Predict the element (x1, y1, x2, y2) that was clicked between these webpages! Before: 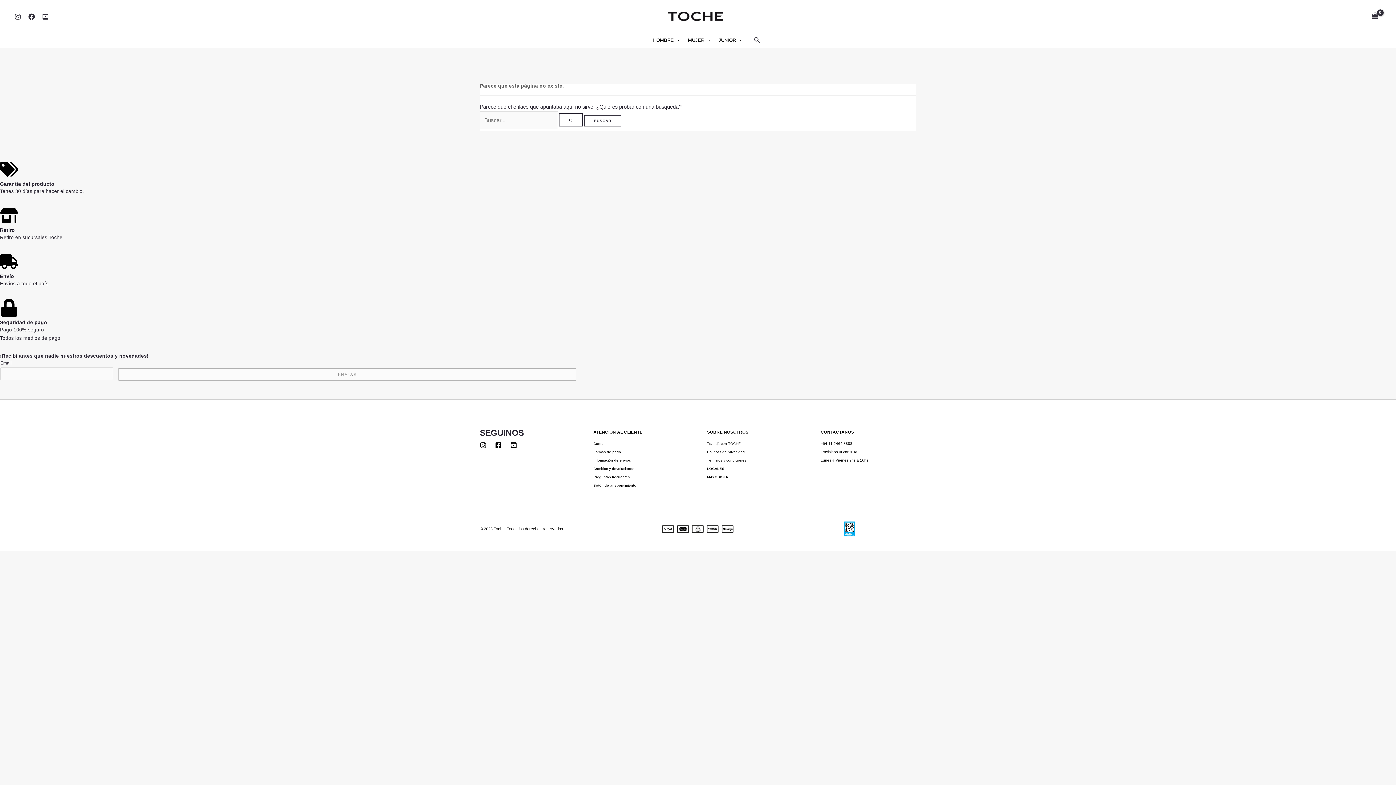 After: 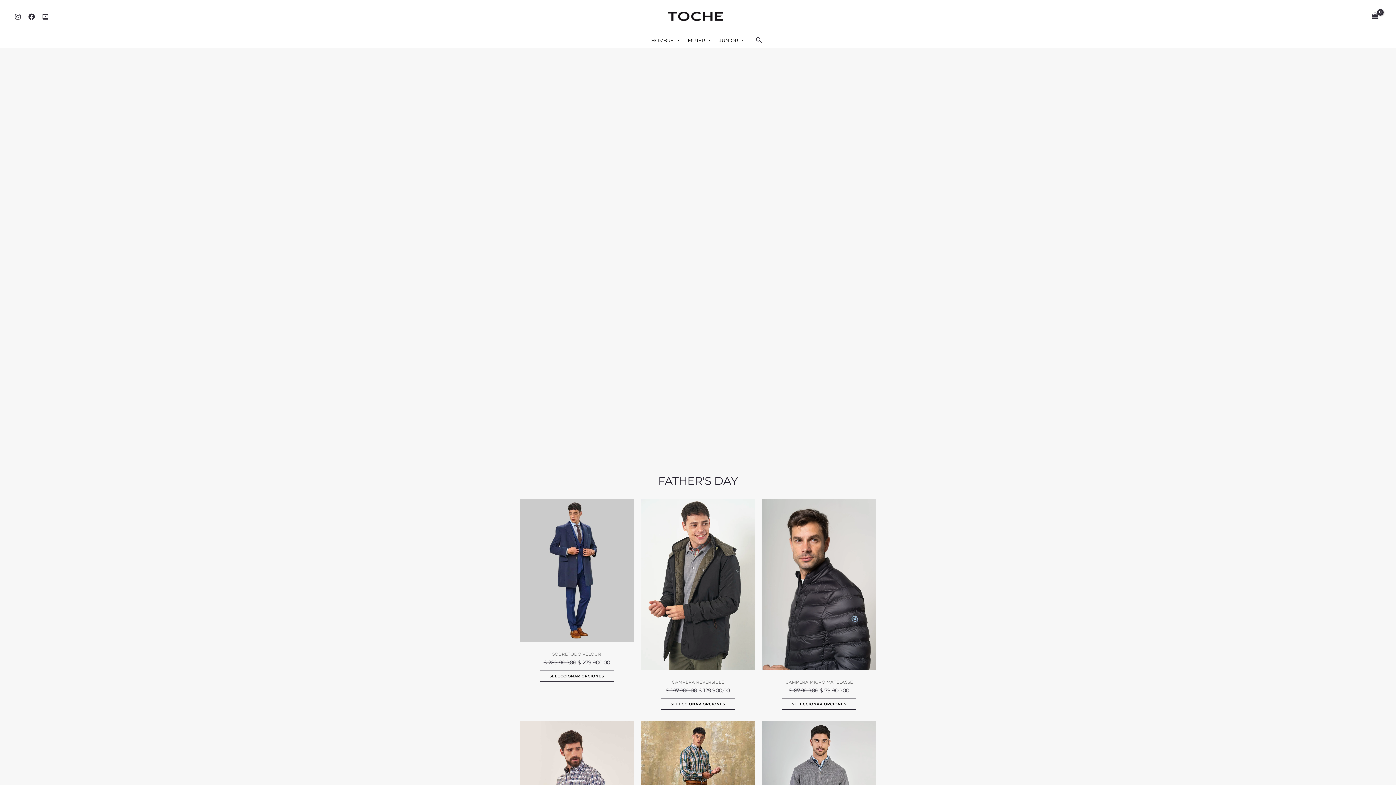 Action: bbox: (666, 13, 724, 18)